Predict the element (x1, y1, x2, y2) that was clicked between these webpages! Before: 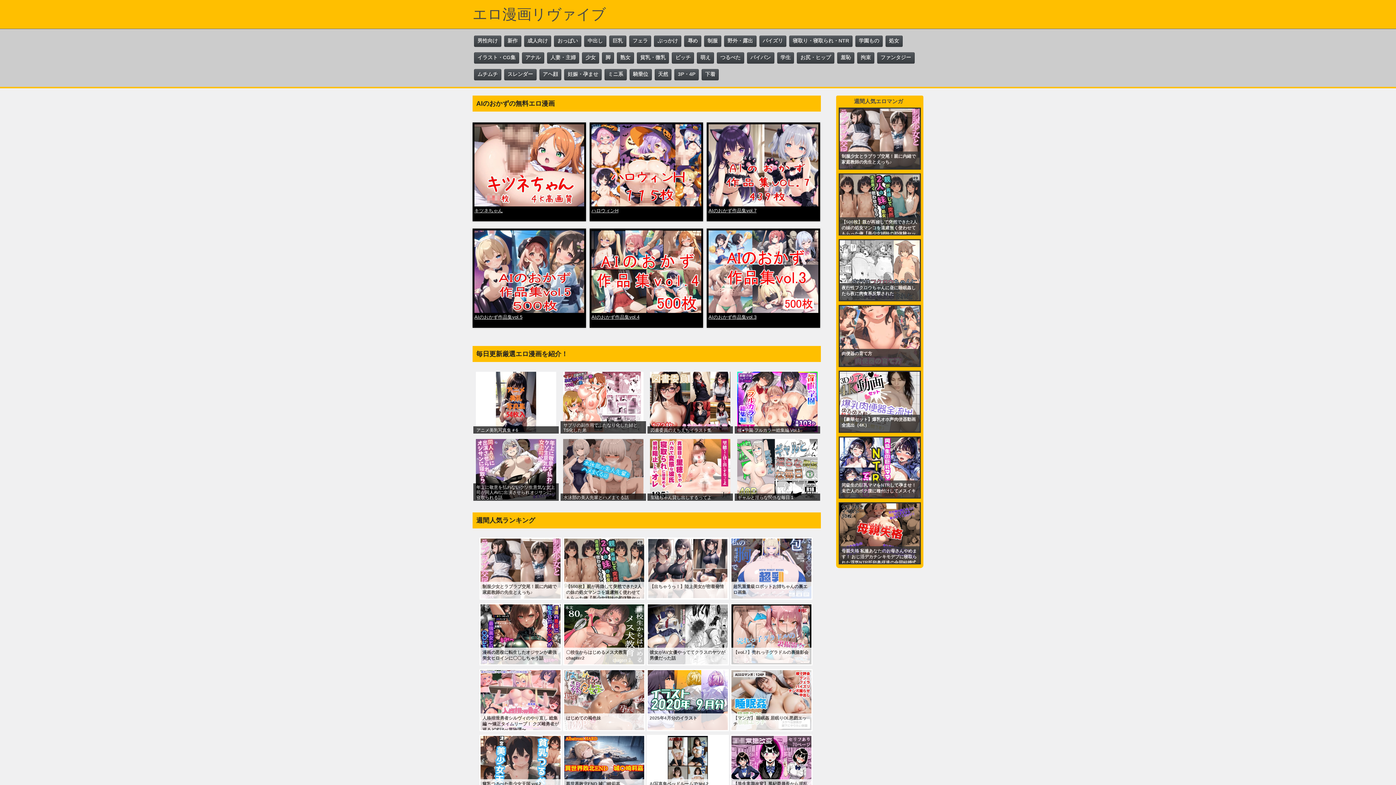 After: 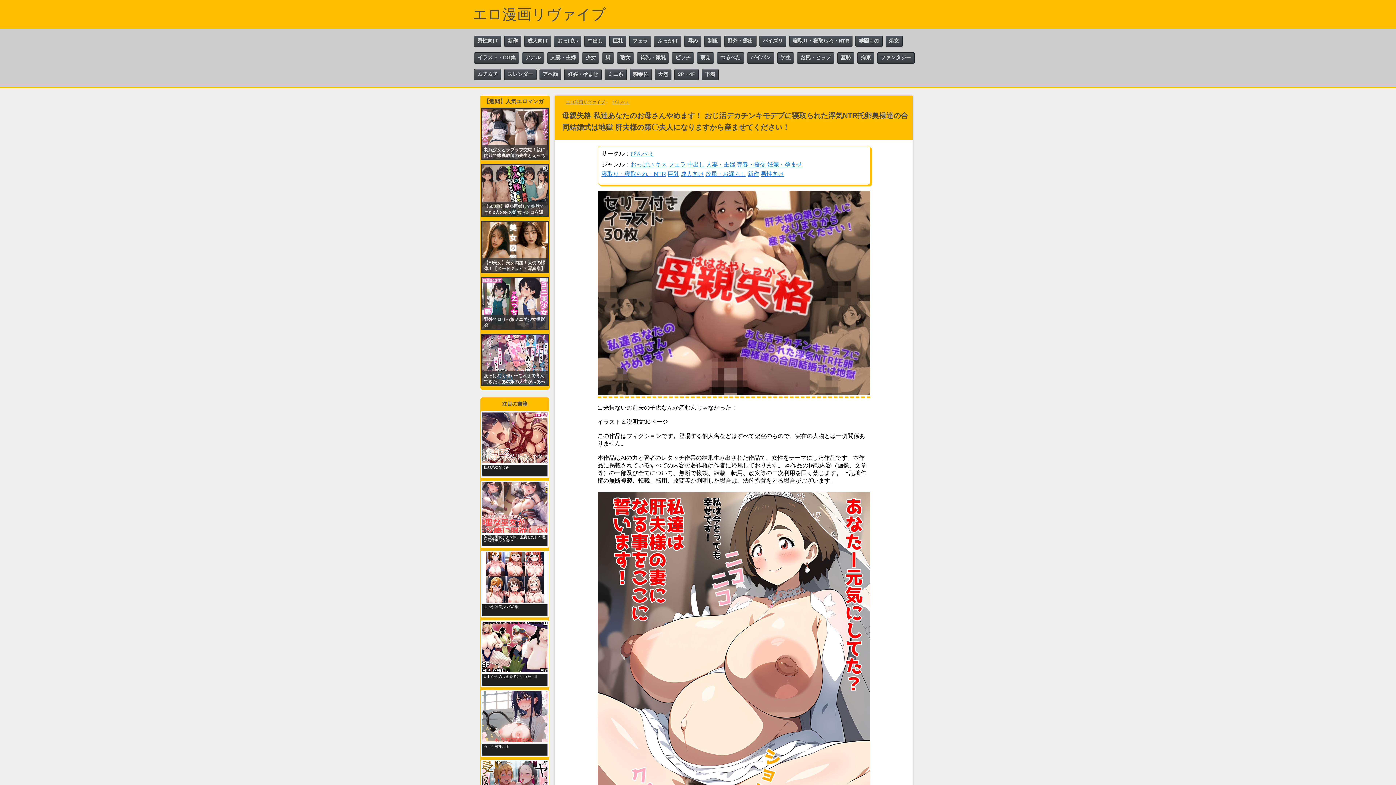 Action: label: 母親失格 私達あなたのお母さんやめます！ おじ活デカチンキモデブに寝取られた浮気NTR托卵奥様達の合同結婚式は地獄 肝夫様の第〇夫人になりますから産ませてください！ bbox: (838, 502, 921, 564)